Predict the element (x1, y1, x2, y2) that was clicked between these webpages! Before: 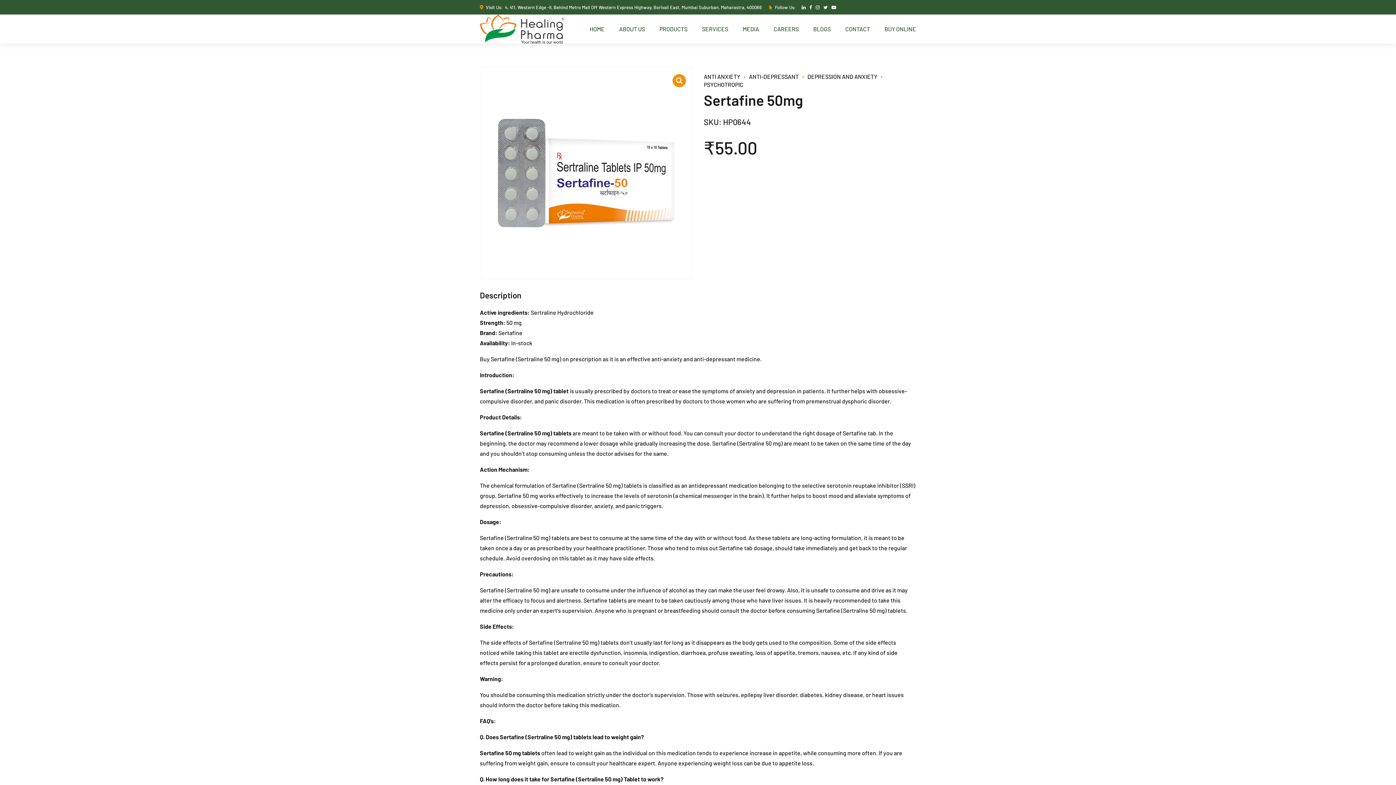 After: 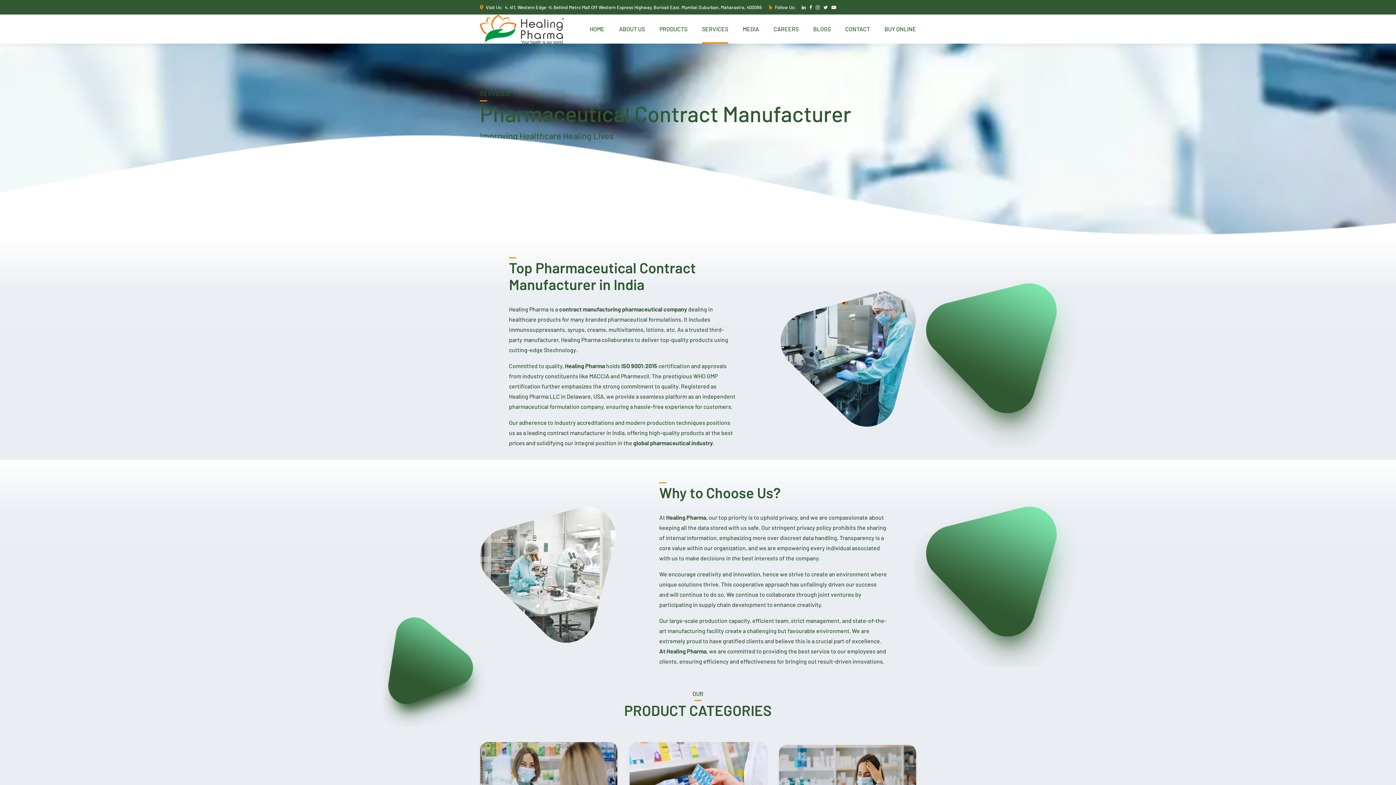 Action: label: SERVICES bbox: (702, 14, 728, 43)